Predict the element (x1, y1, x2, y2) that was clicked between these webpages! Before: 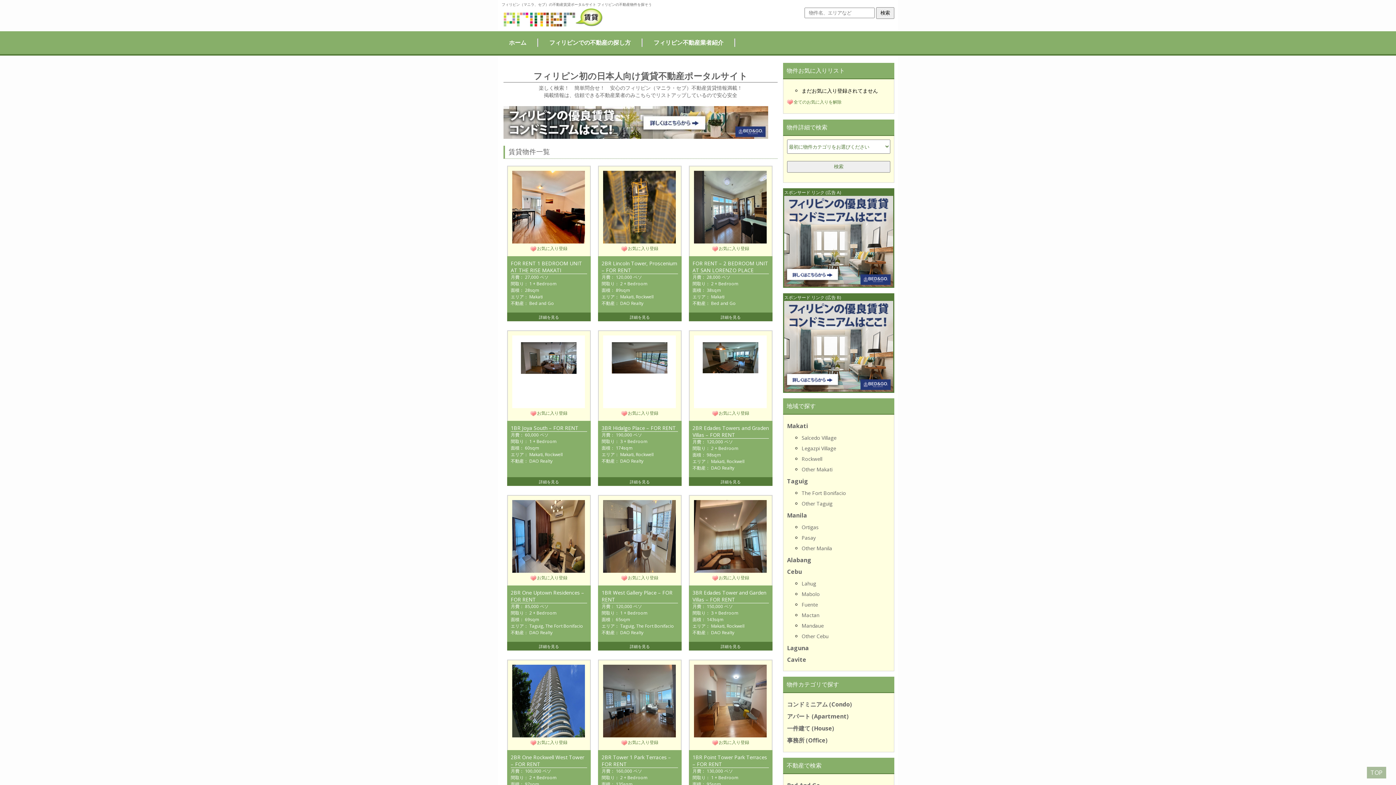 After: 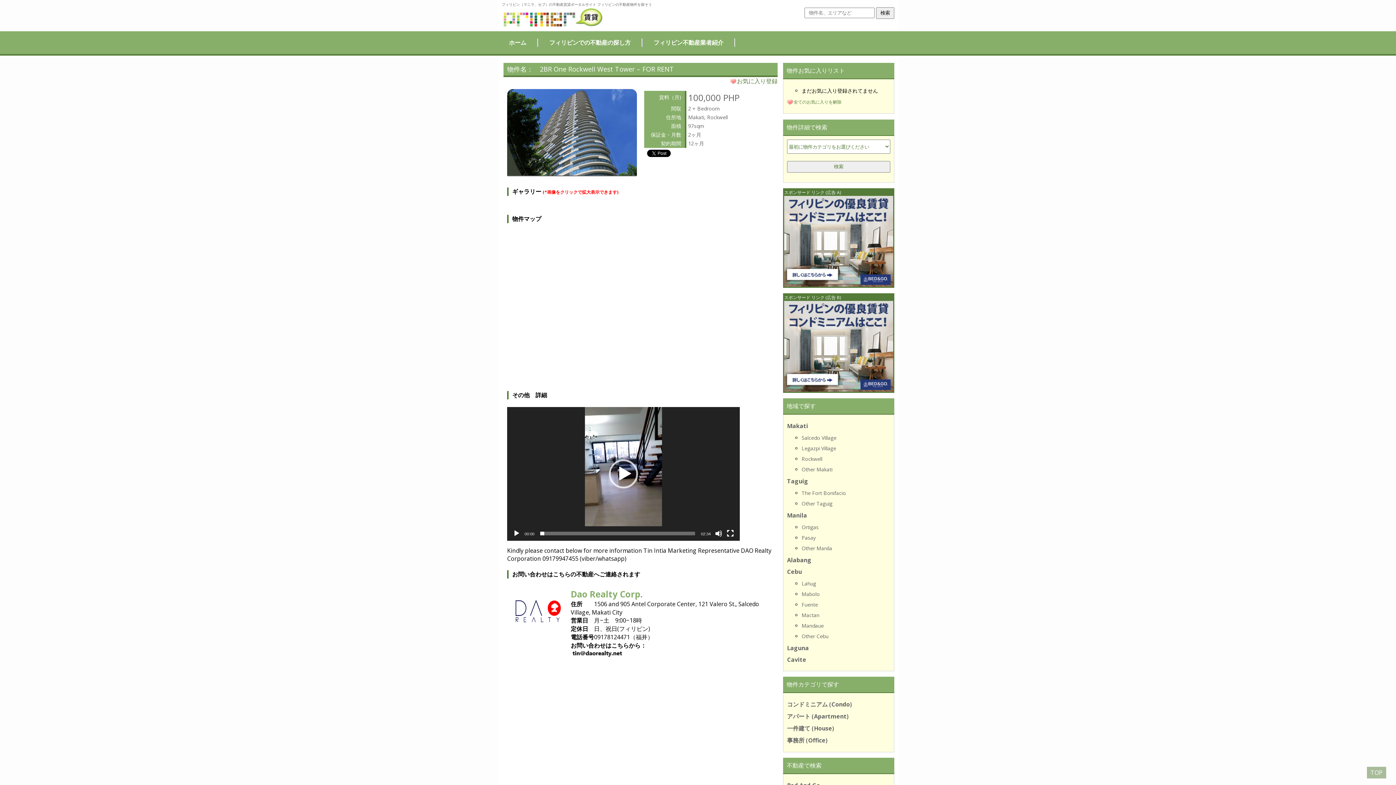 Action: bbox: (530, 739, 537, 745)